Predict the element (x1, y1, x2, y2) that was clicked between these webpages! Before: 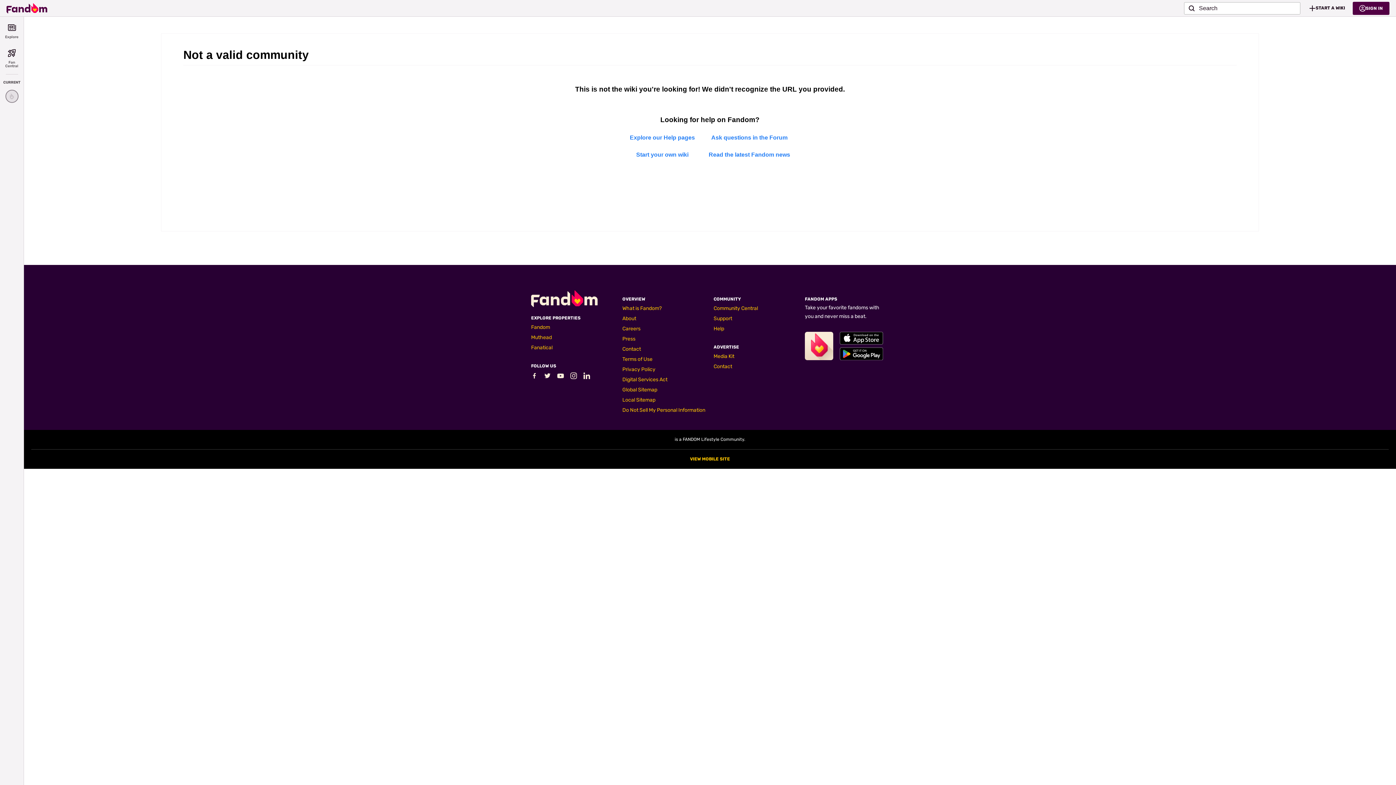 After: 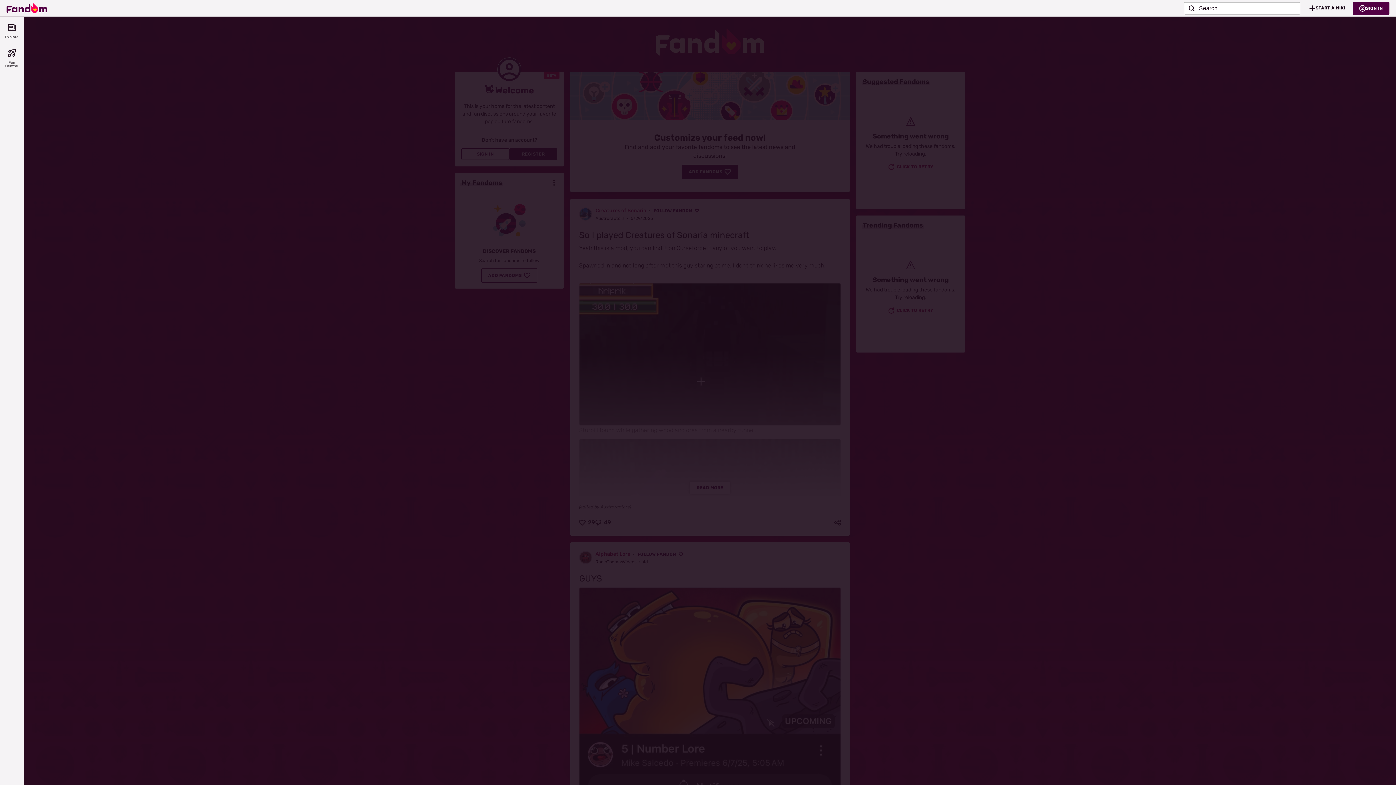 Action: label: Fan Central bbox: (1, 47, 22, 68)